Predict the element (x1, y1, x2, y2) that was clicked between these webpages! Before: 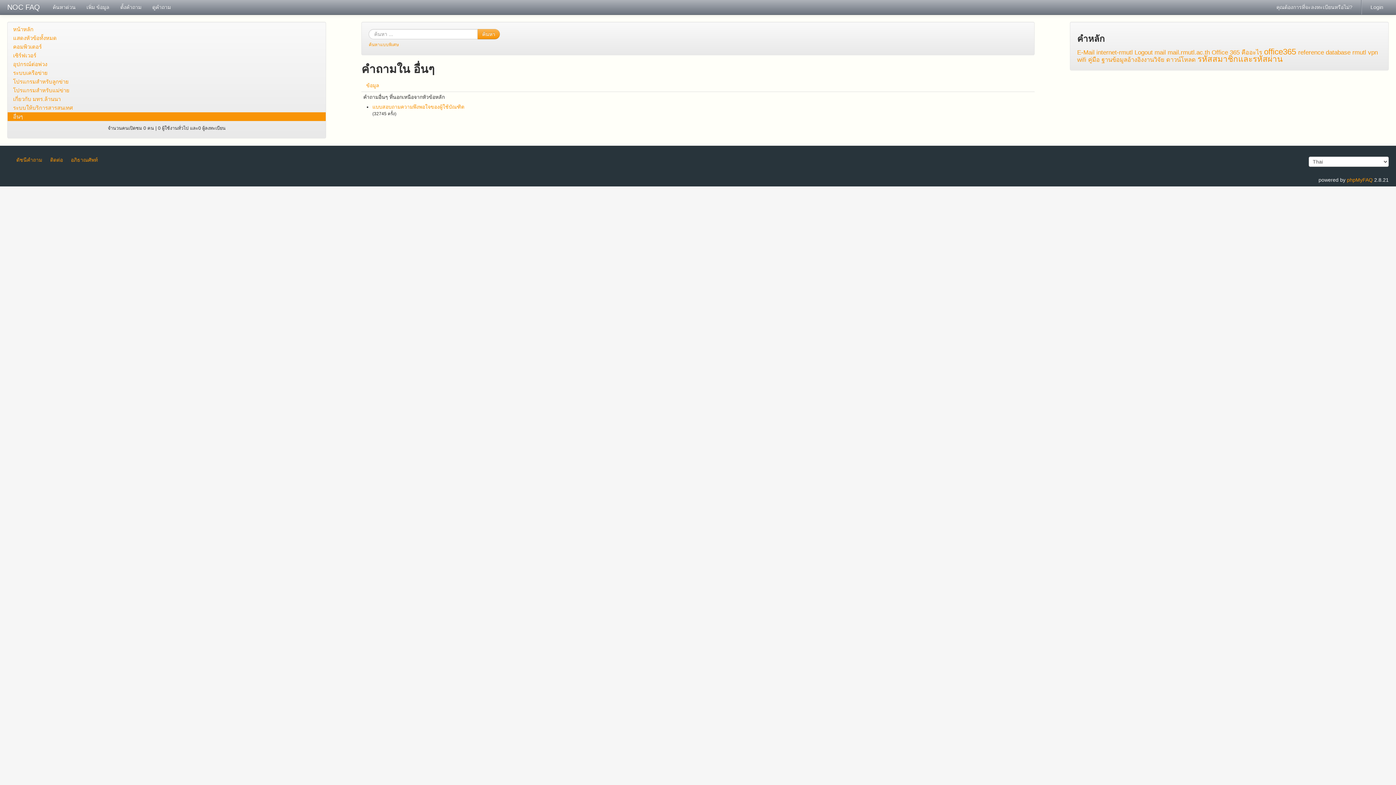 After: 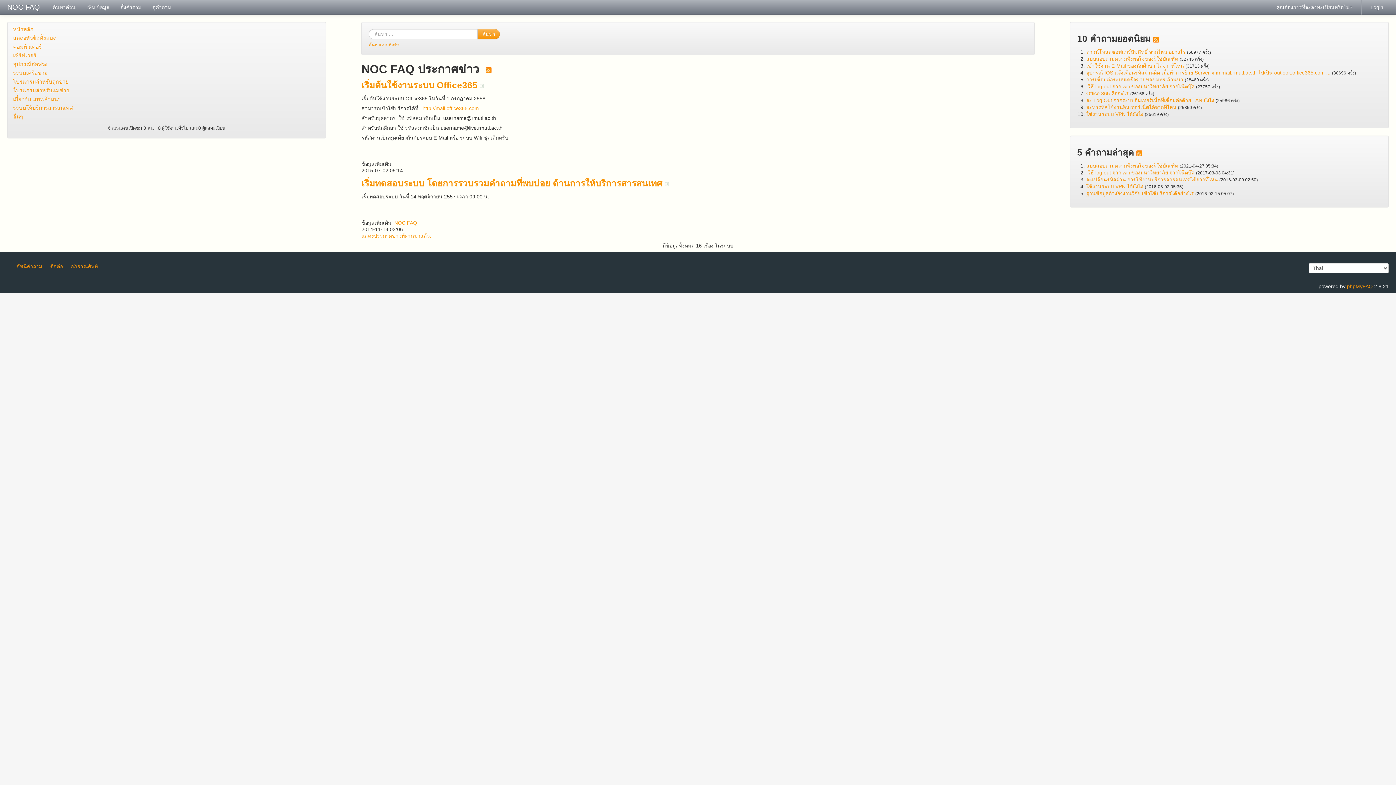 Action: bbox: (0, 0, 47, 14) label: NOC FAQ